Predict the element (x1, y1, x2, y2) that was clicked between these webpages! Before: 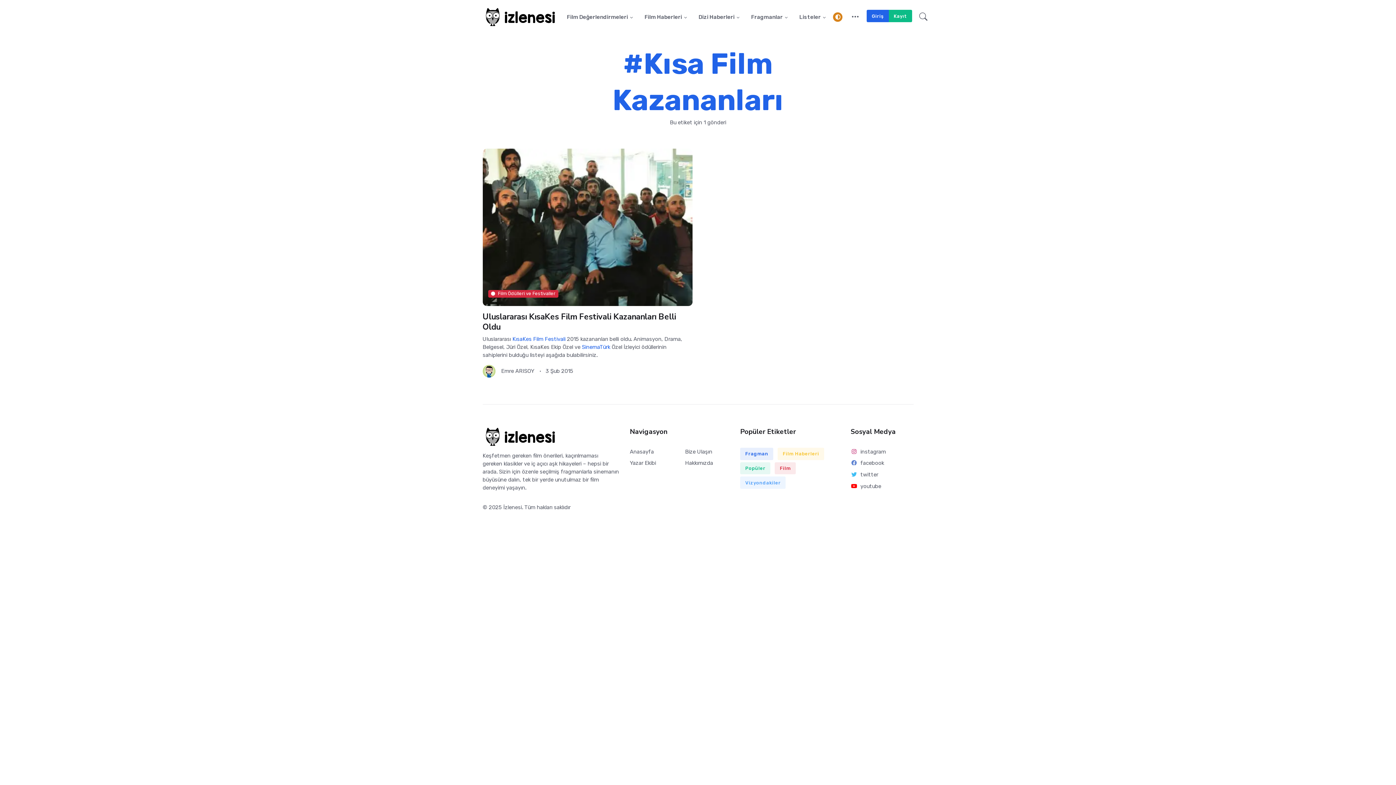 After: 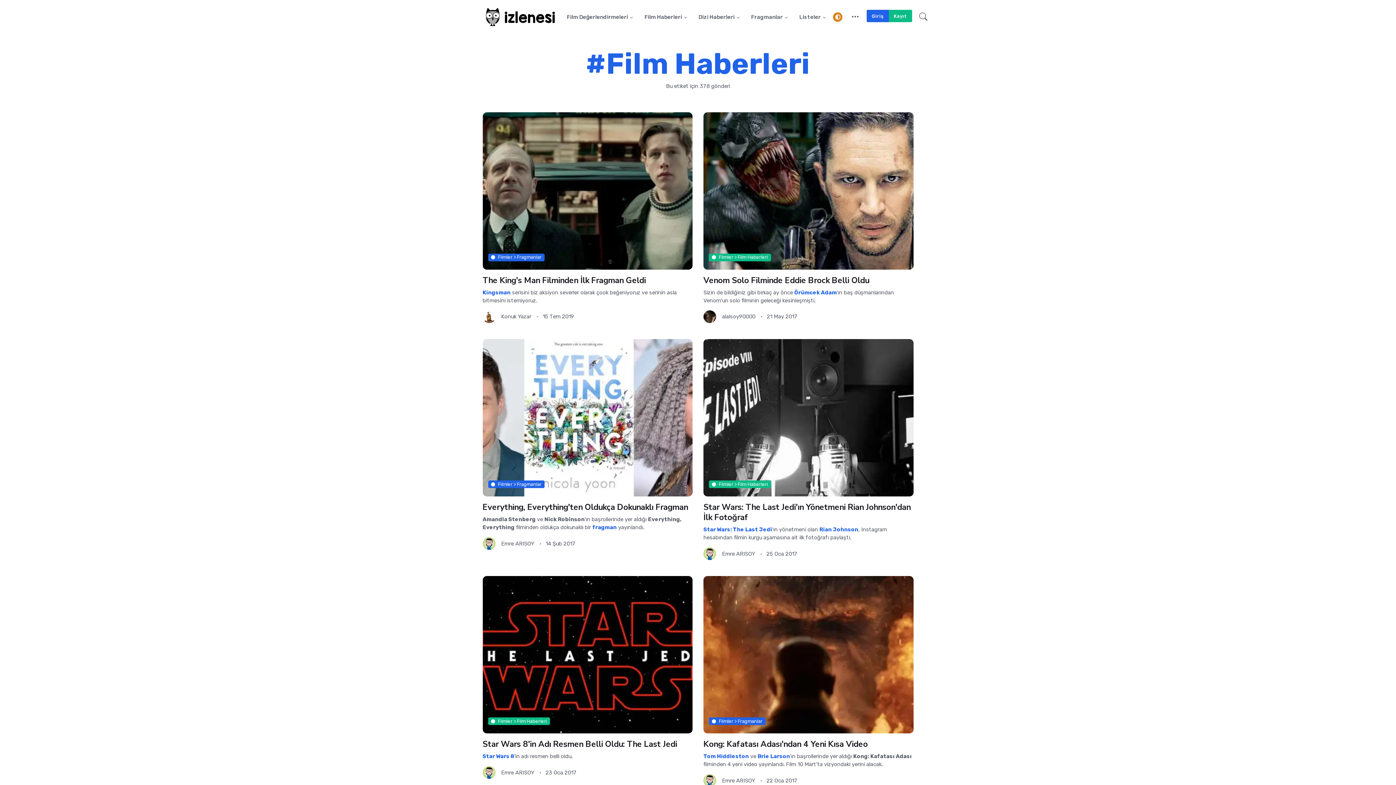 Action: label: Film Haberleri bbox: (777, 447, 824, 460)